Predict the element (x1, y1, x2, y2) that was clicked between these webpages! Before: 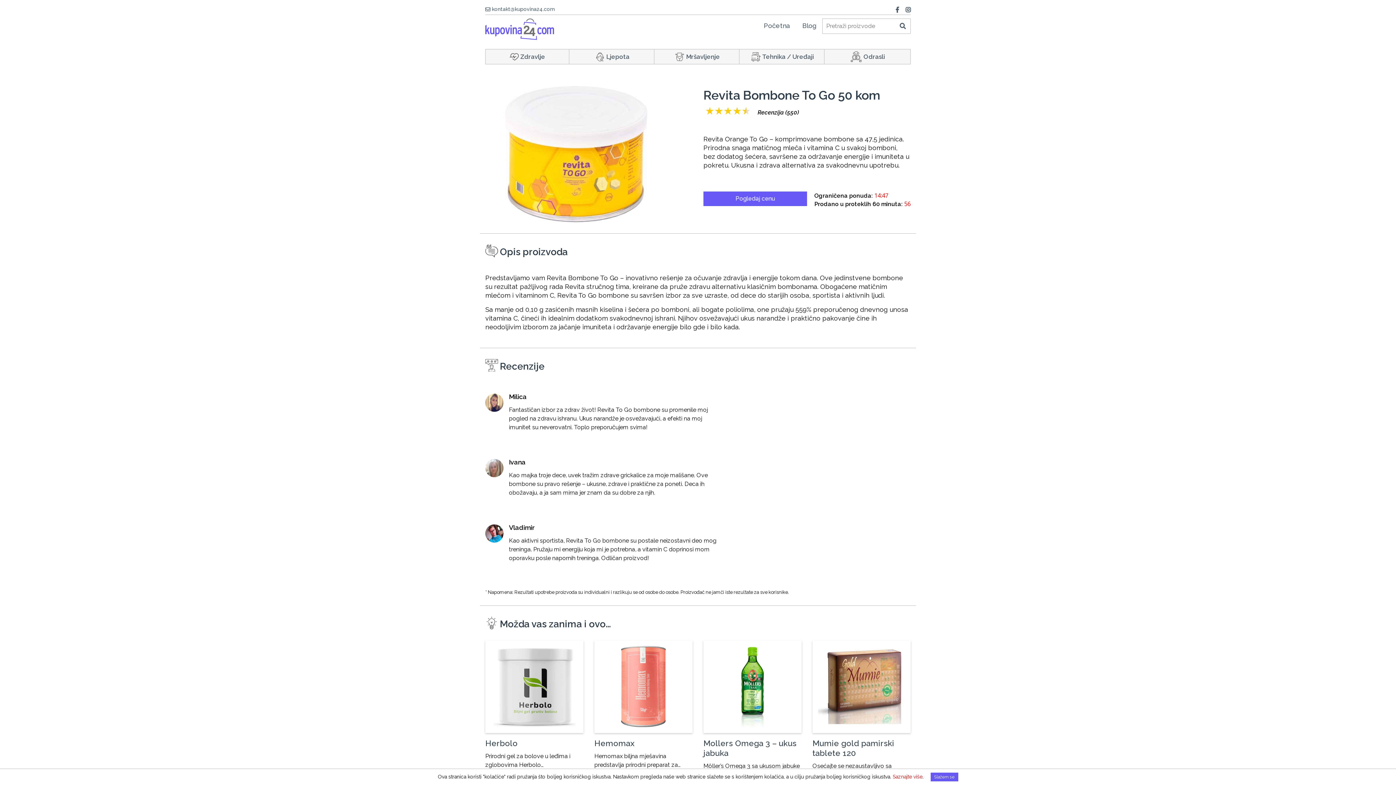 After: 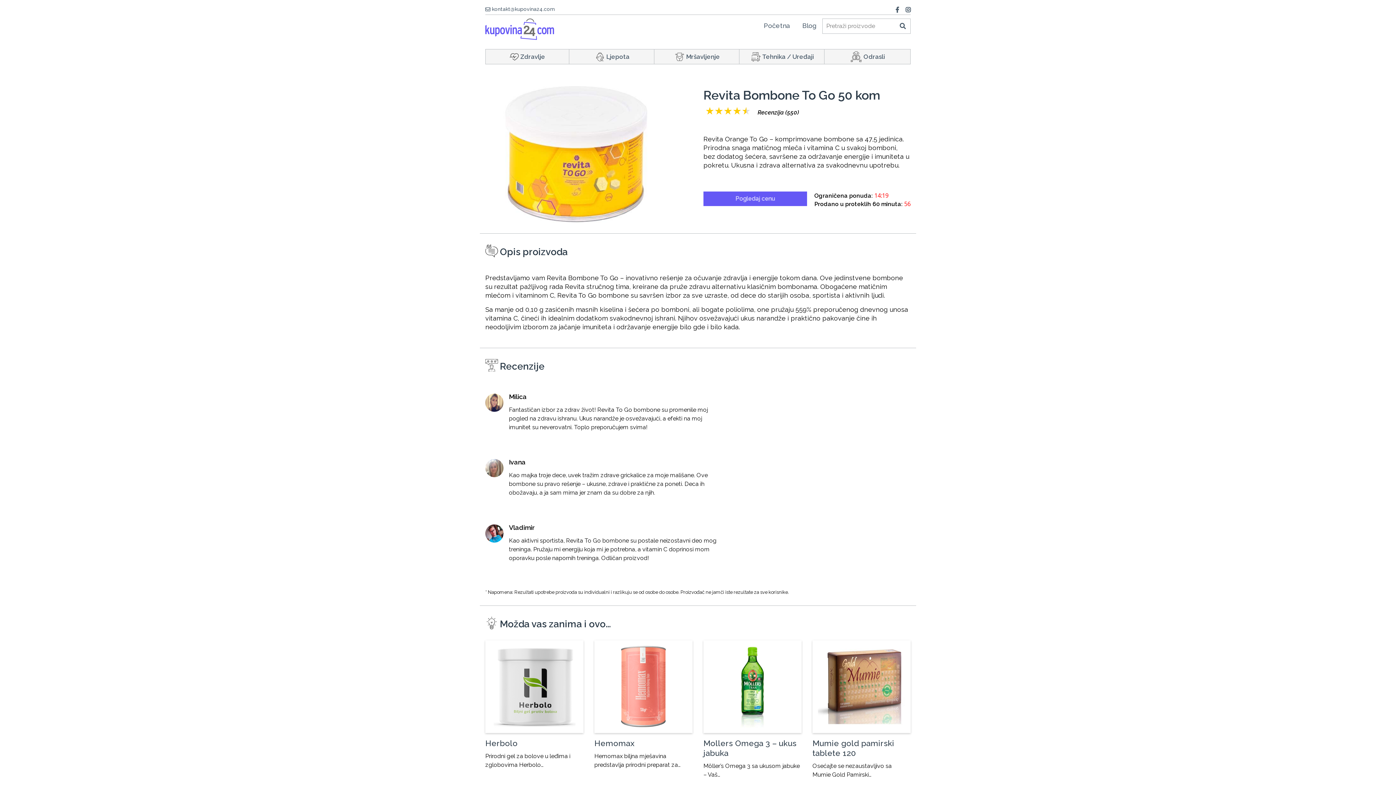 Action: label: Slažem se bbox: (930, 773, 958, 781)